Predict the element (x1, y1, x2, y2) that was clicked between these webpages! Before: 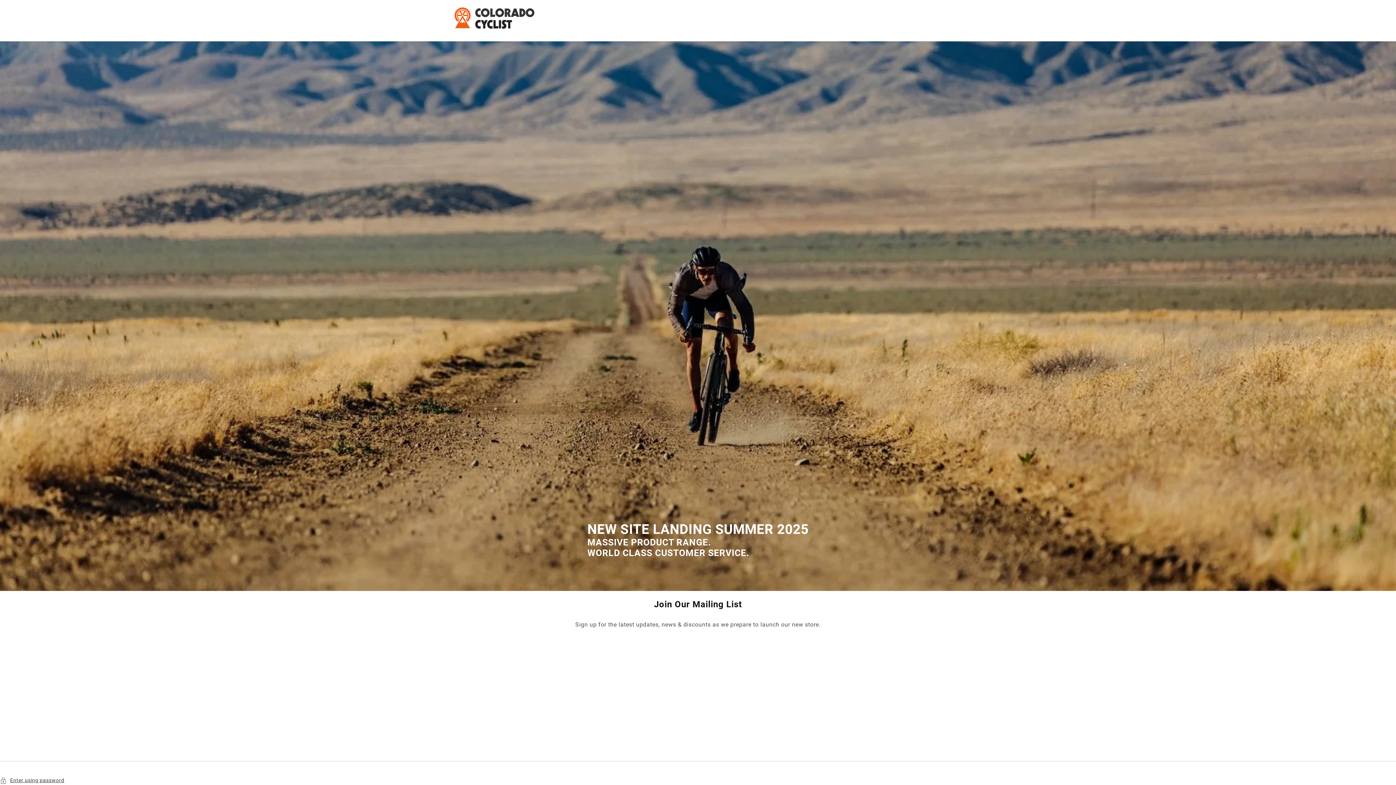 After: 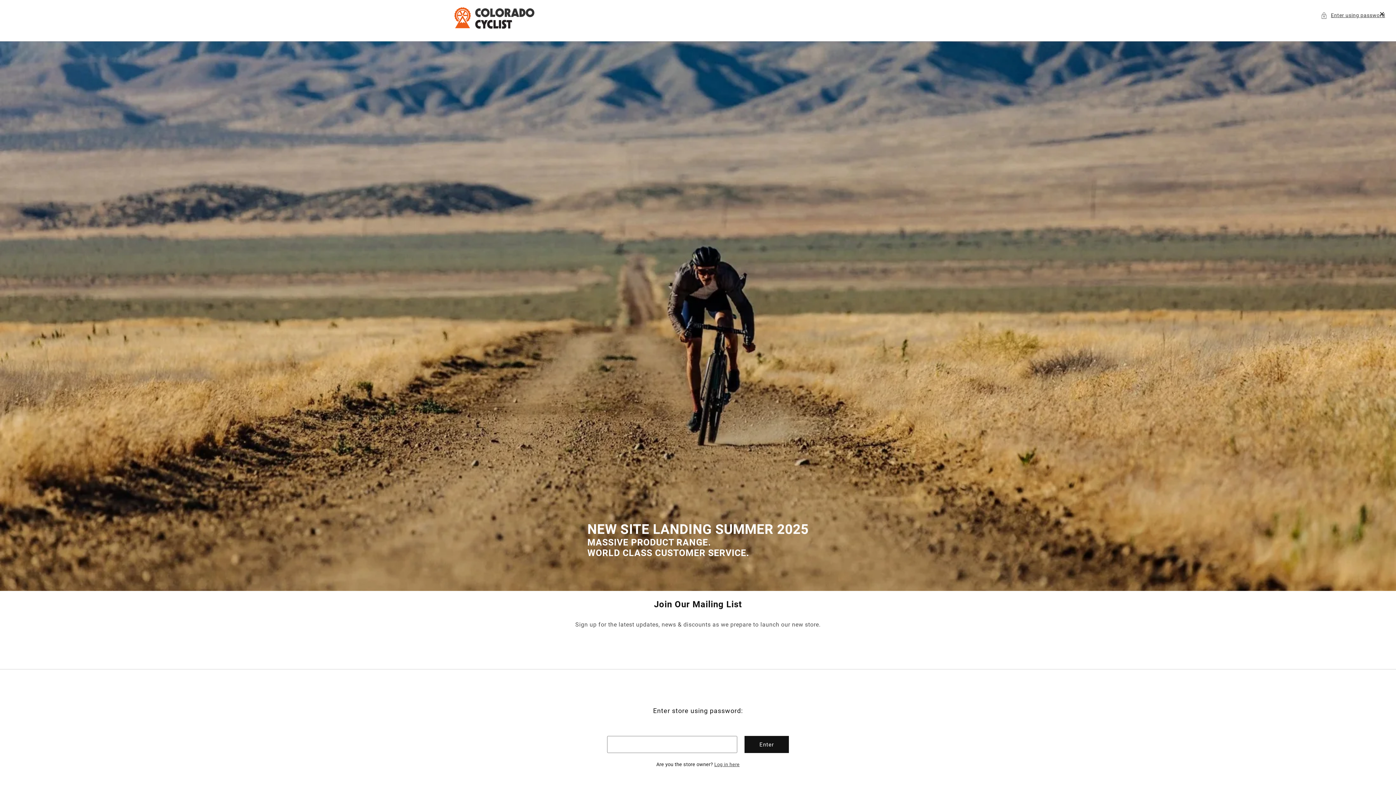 Action: bbox: (0, 776, 1396, 785) label: Enter using password